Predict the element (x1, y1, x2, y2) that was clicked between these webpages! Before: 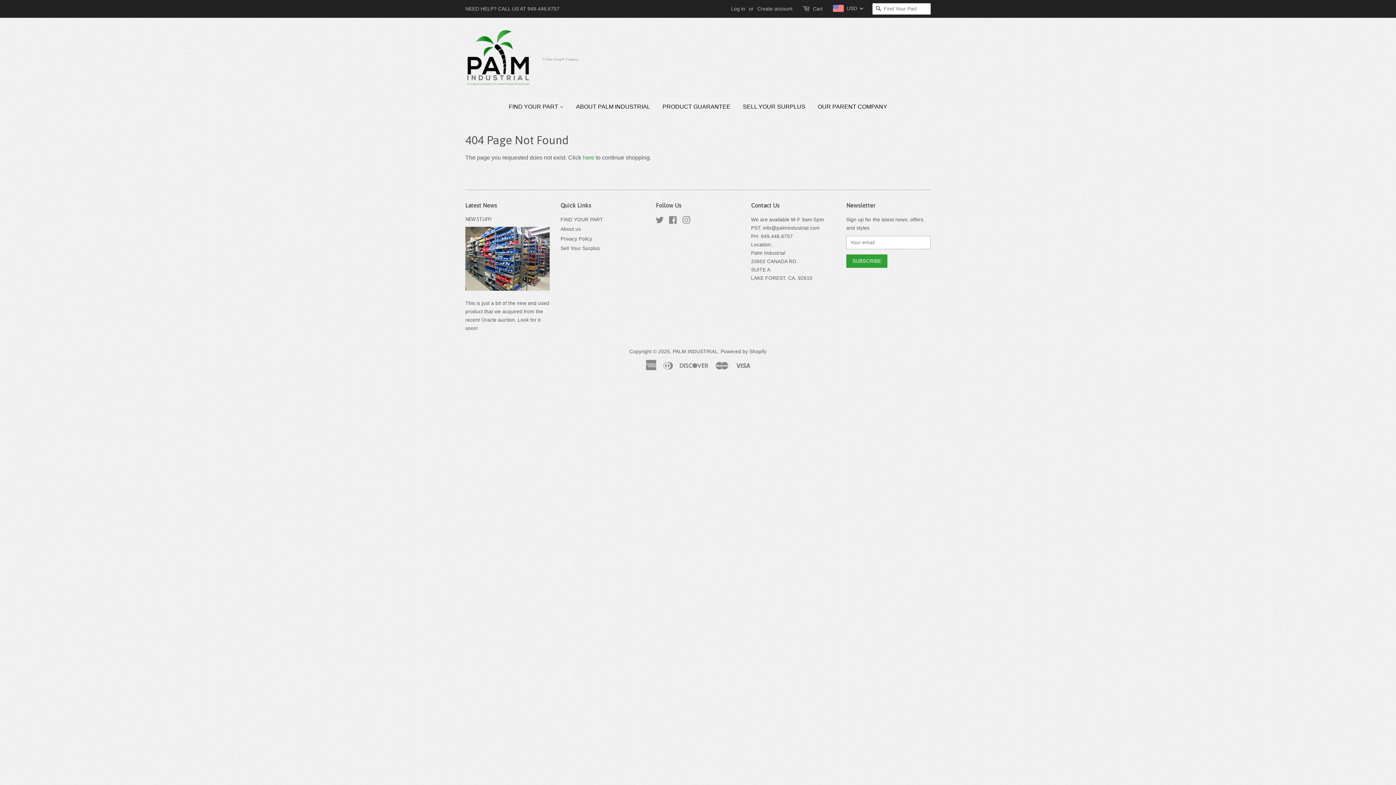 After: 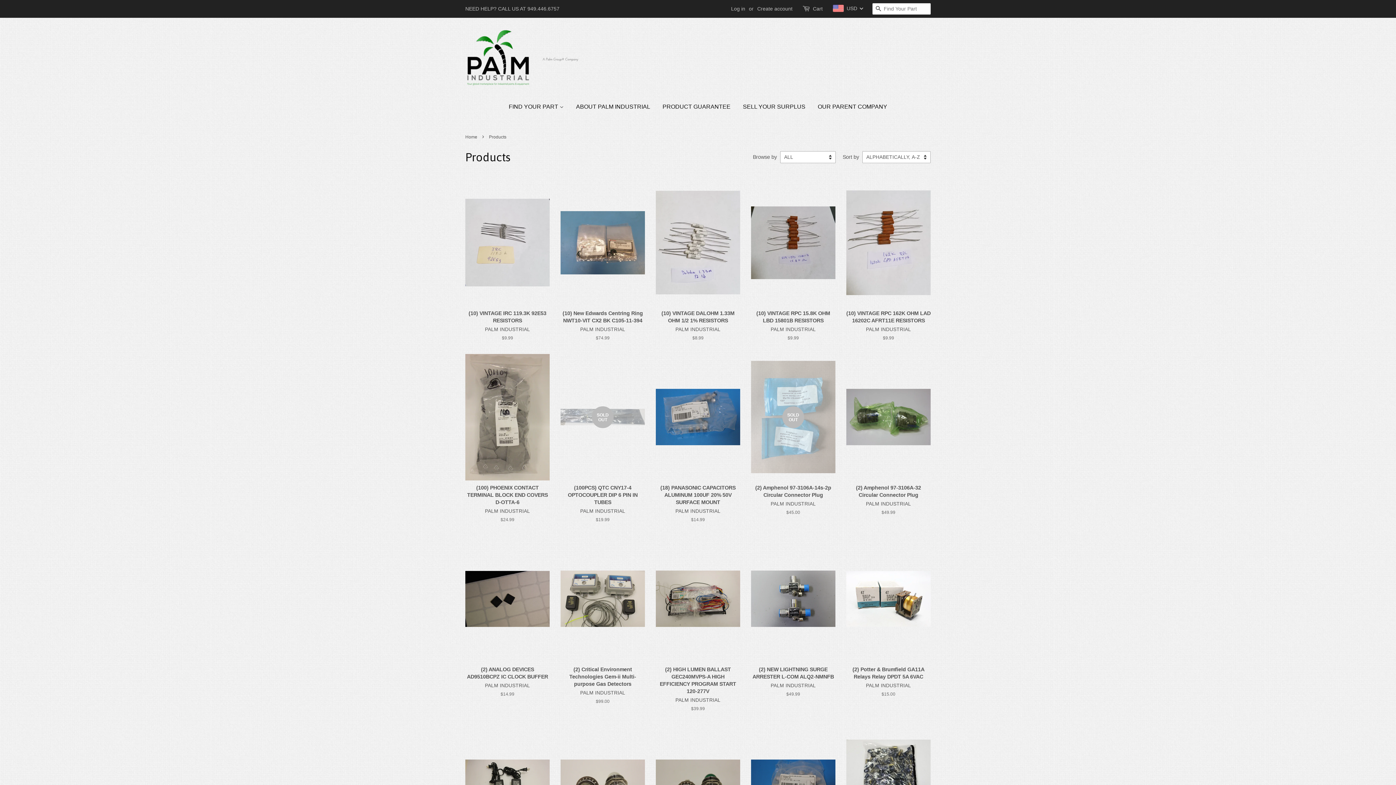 Action: label: here bbox: (582, 154, 594, 160)